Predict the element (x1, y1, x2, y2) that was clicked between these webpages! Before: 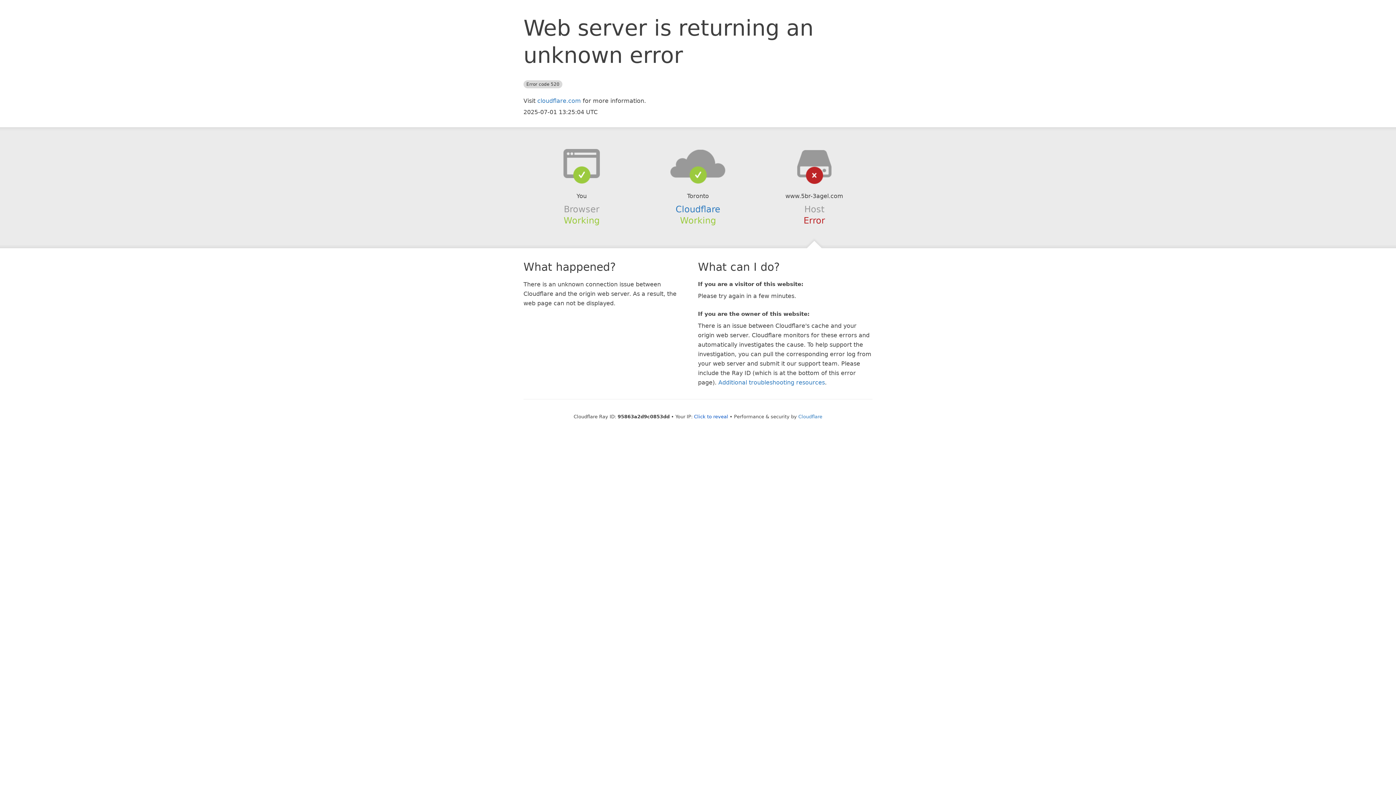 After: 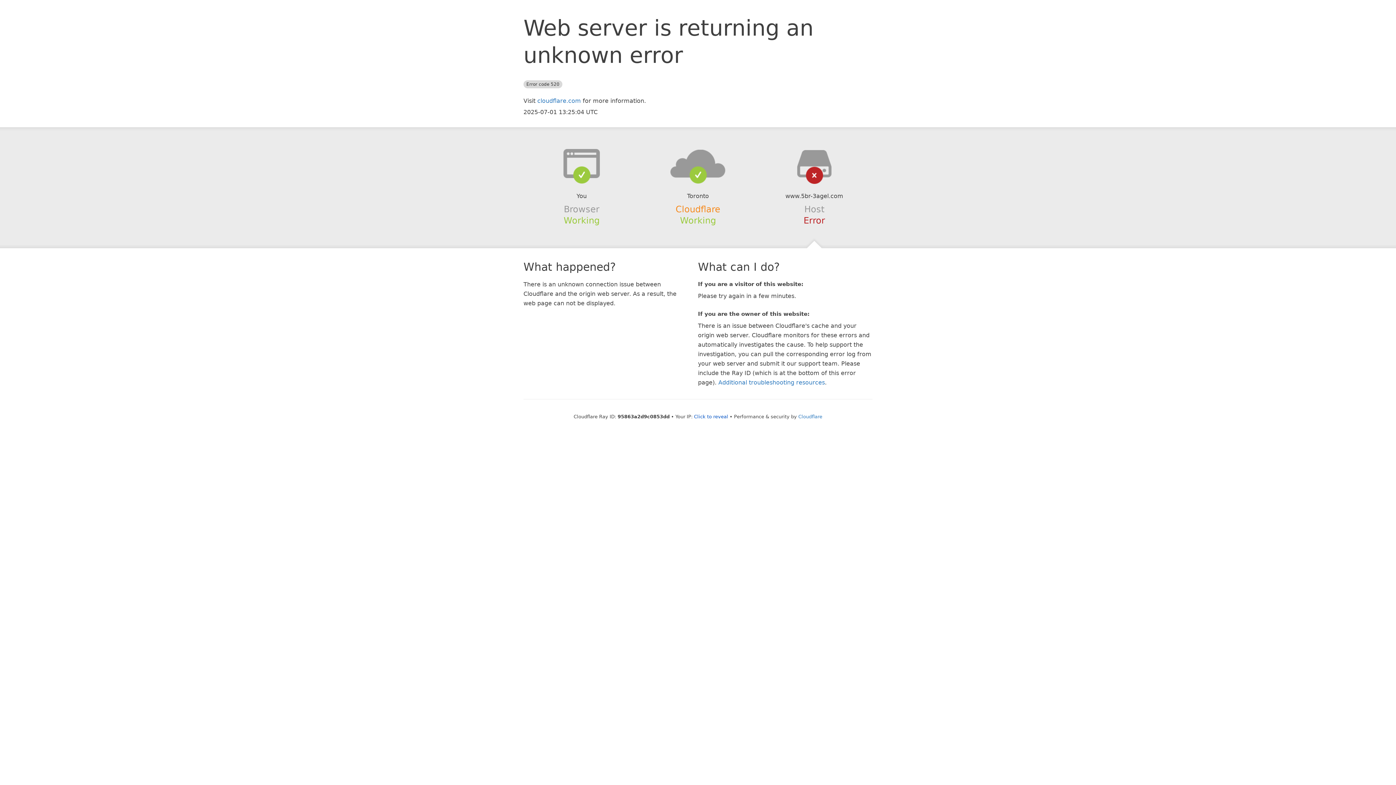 Action: bbox: (675, 204, 720, 214) label: Cloudflare